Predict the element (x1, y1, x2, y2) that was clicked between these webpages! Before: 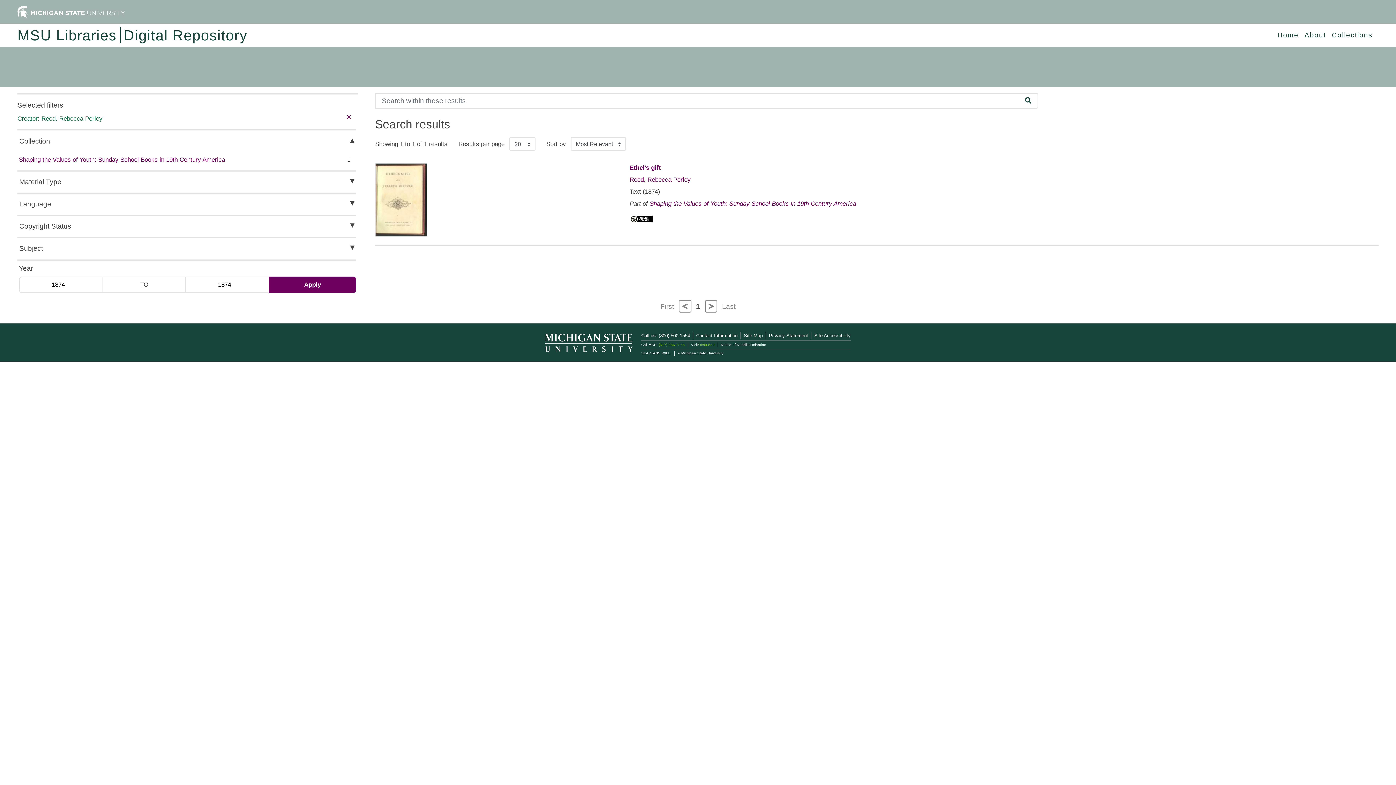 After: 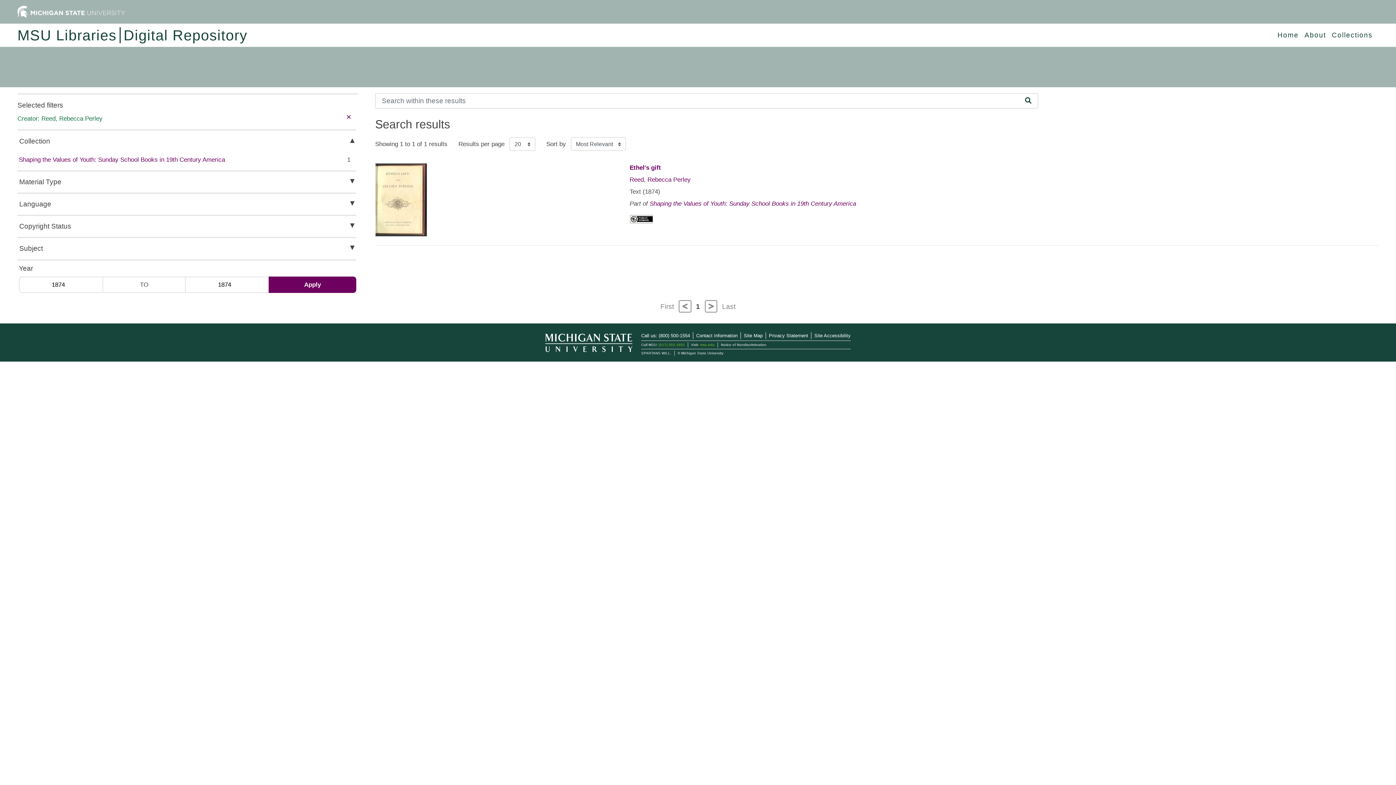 Action: bbox: (719, 302, 738, 310) label: Last